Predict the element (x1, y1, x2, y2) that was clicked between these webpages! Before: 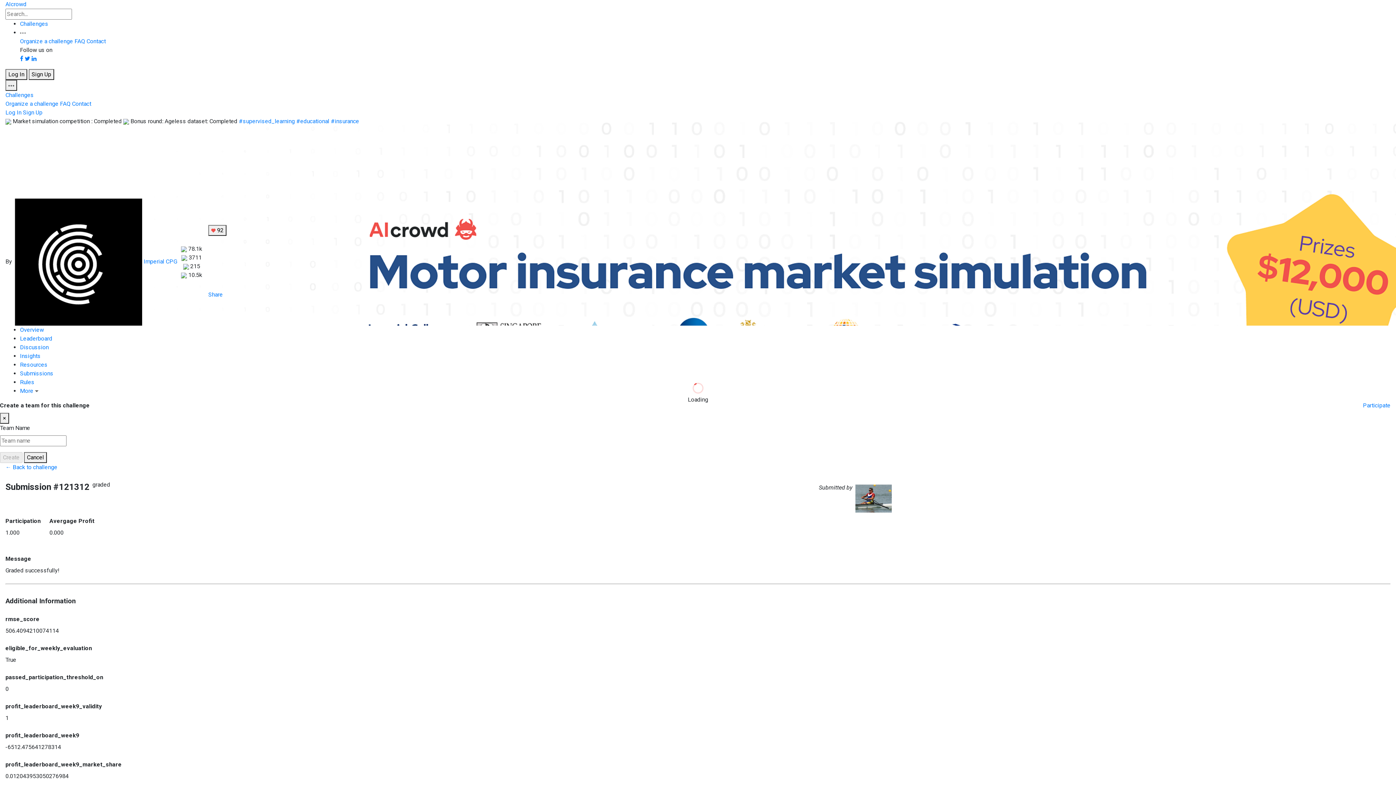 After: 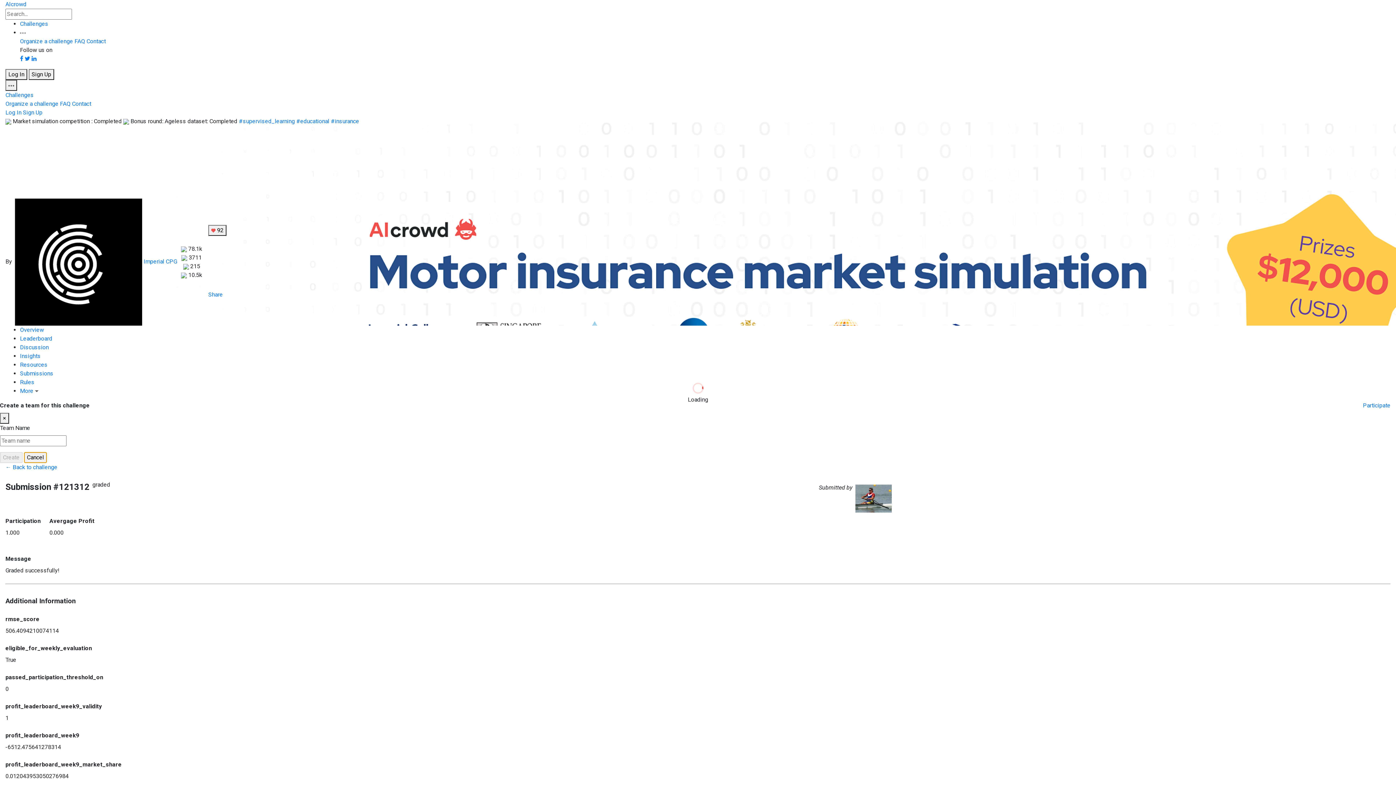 Action: label: Cancel bbox: (24, 452, 46, 463)